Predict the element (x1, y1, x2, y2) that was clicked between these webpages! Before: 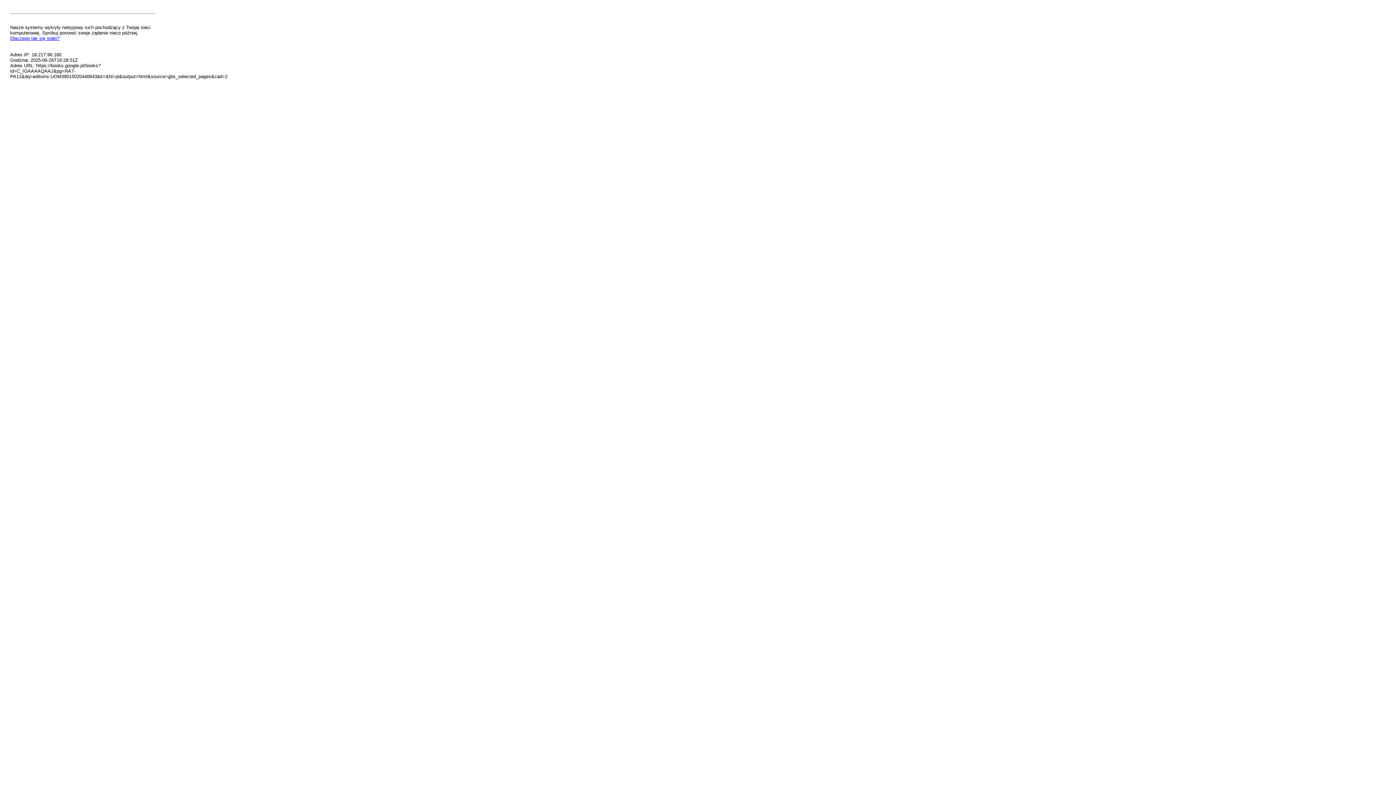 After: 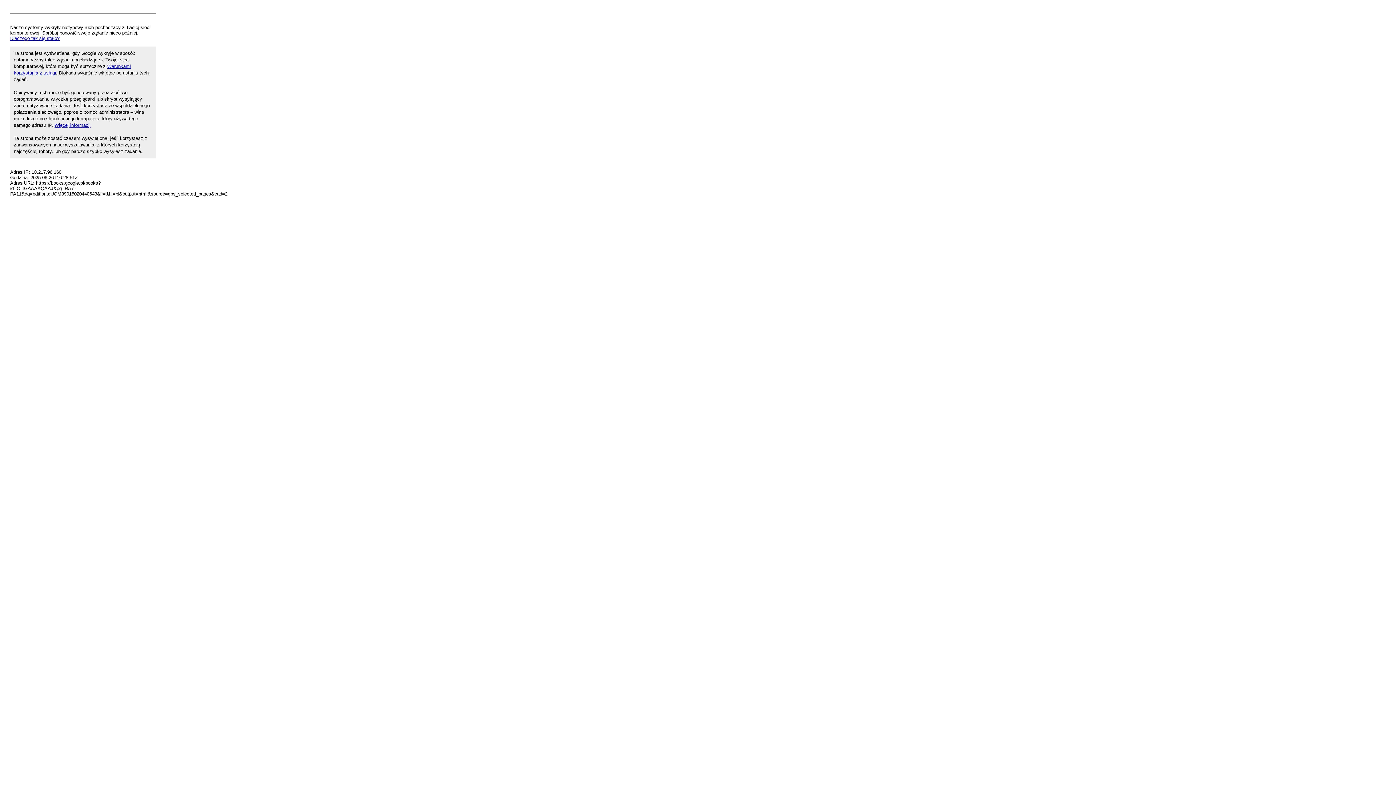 Action: label: Dlaczego tak się stało? bbox: (10, 35, 59, 41)